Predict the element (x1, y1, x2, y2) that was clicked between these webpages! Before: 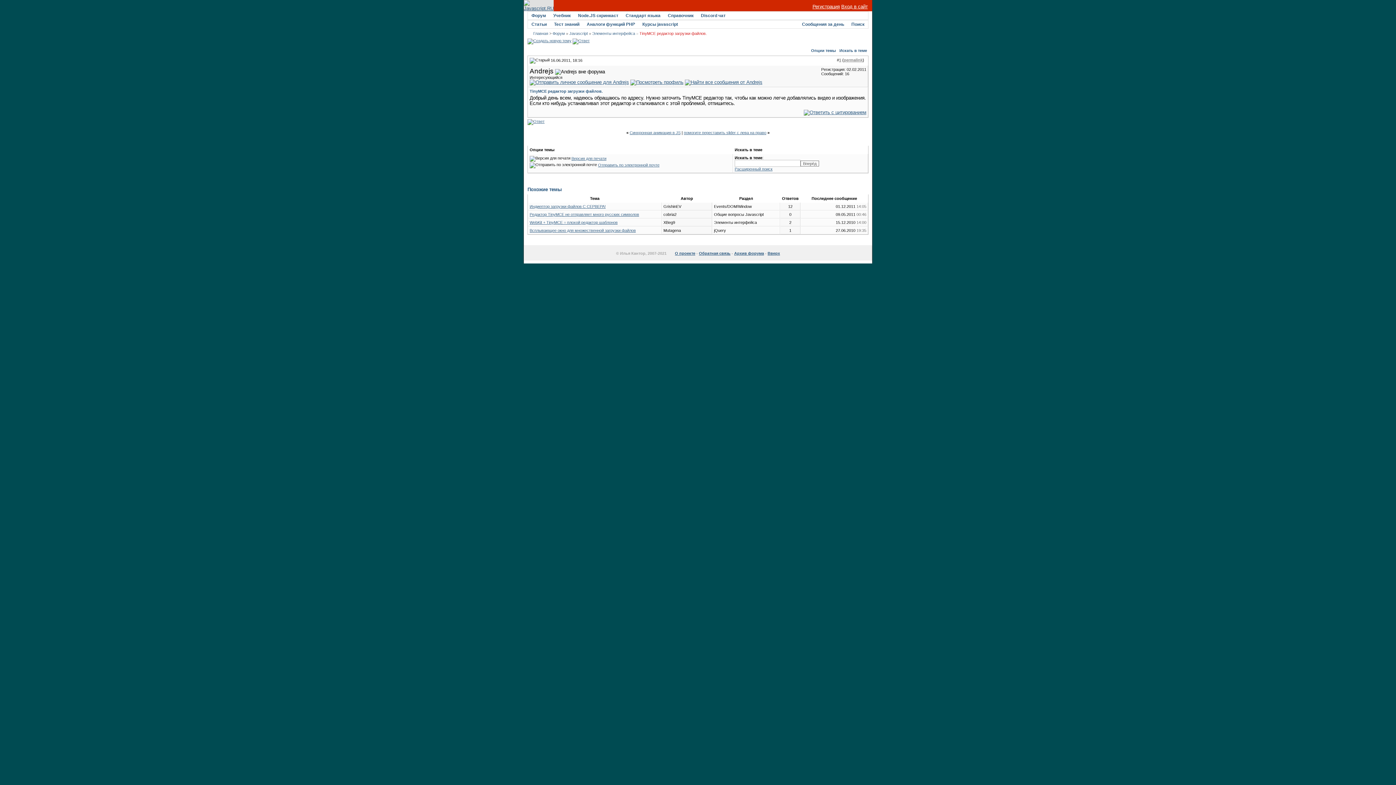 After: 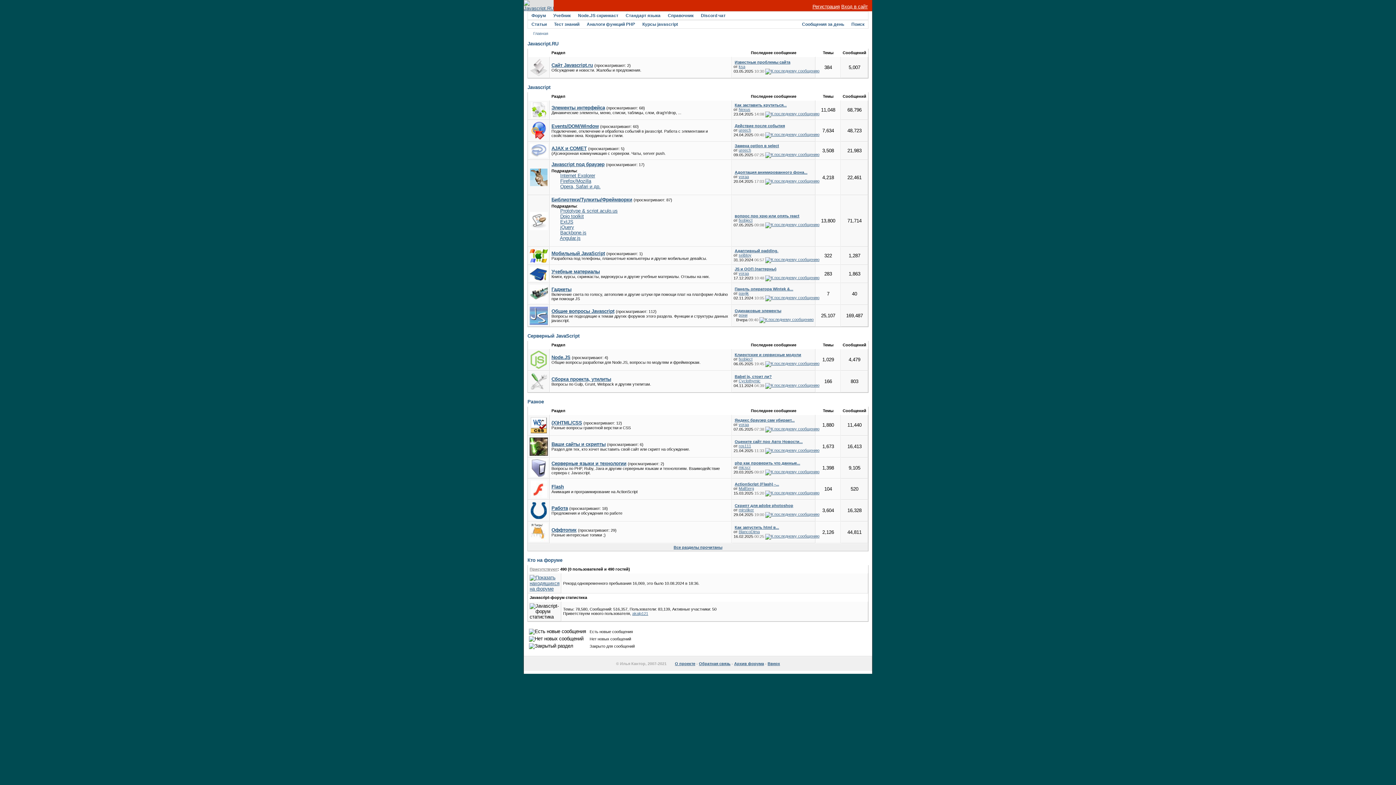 Action: bbox: (531, 13, 546, 18) label: Форум